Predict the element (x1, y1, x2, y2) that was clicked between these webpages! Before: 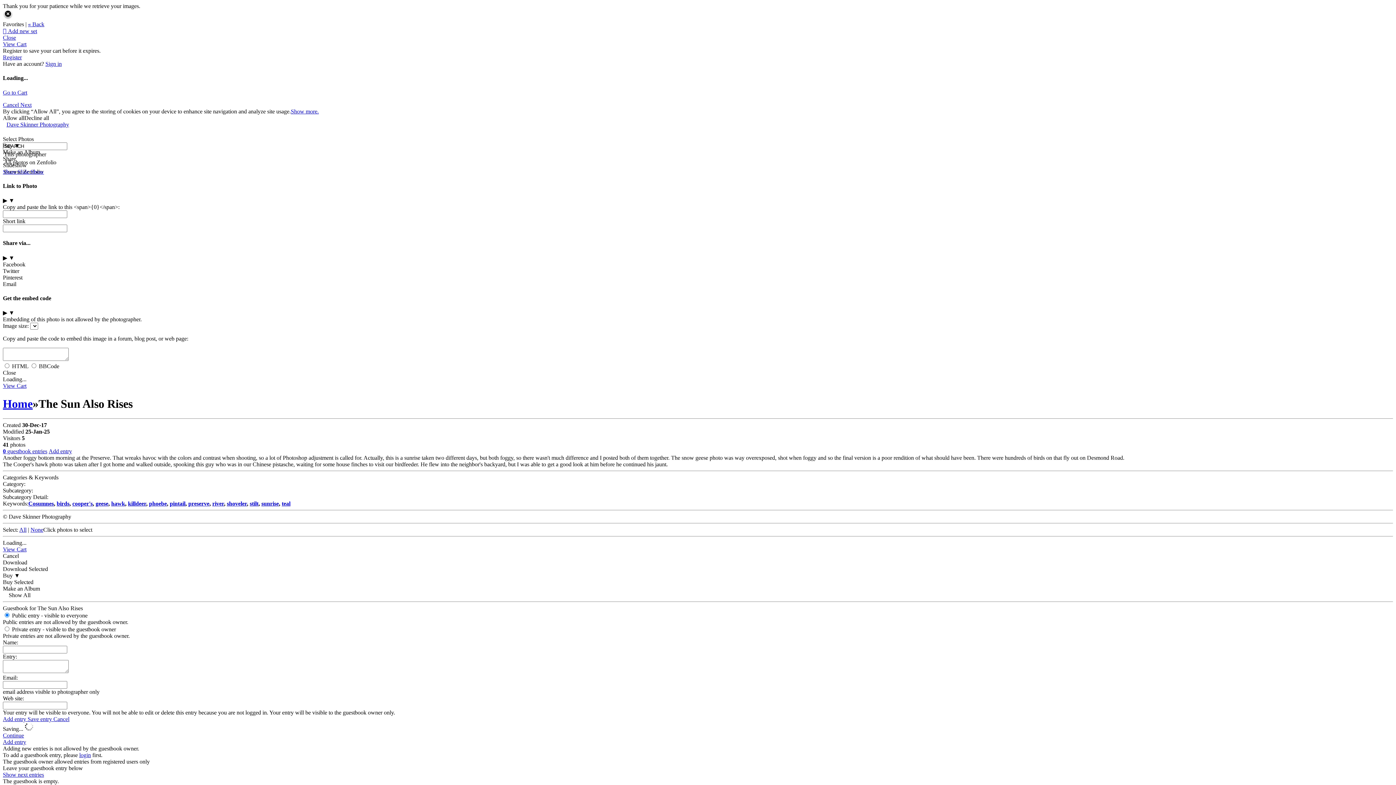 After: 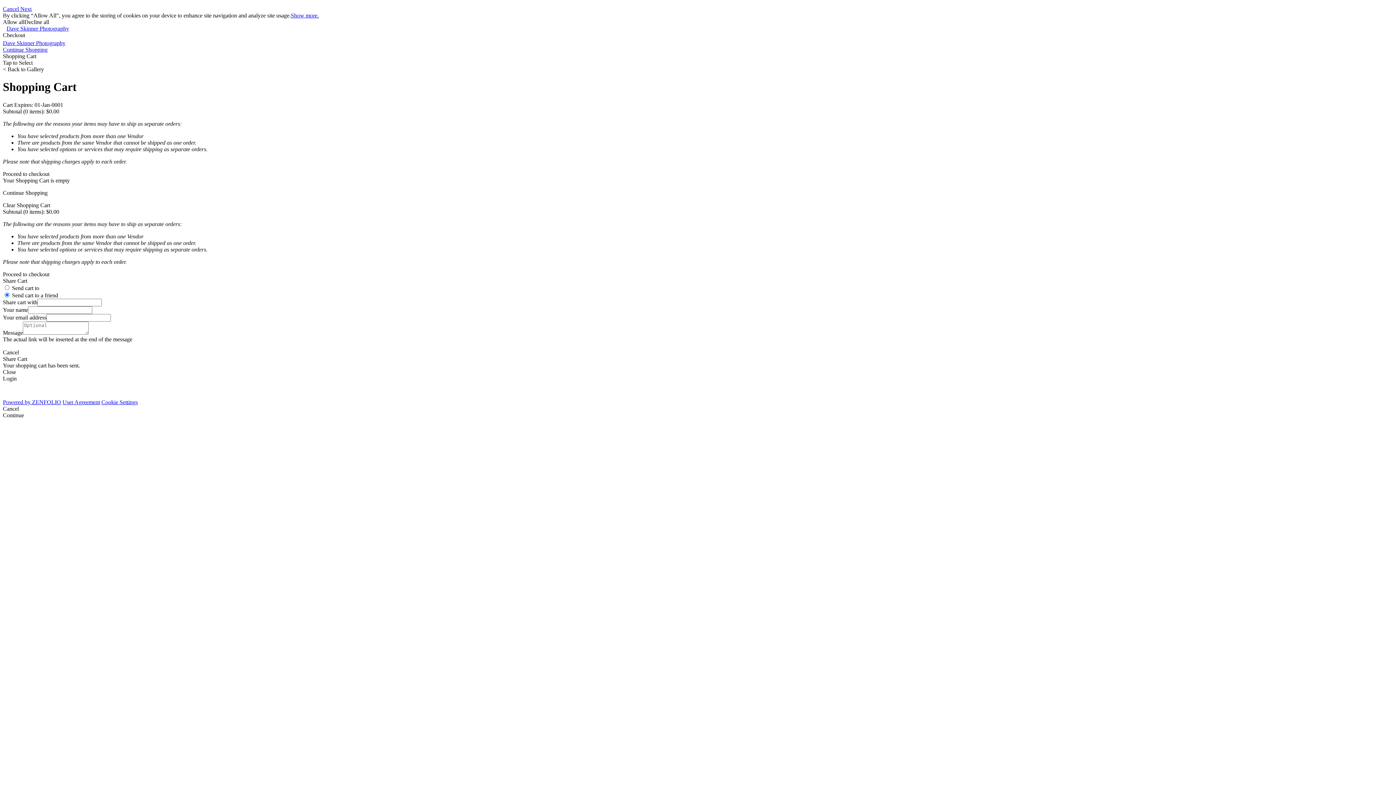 Action: label: View Cart bbox: (2, 546, 26, 552)